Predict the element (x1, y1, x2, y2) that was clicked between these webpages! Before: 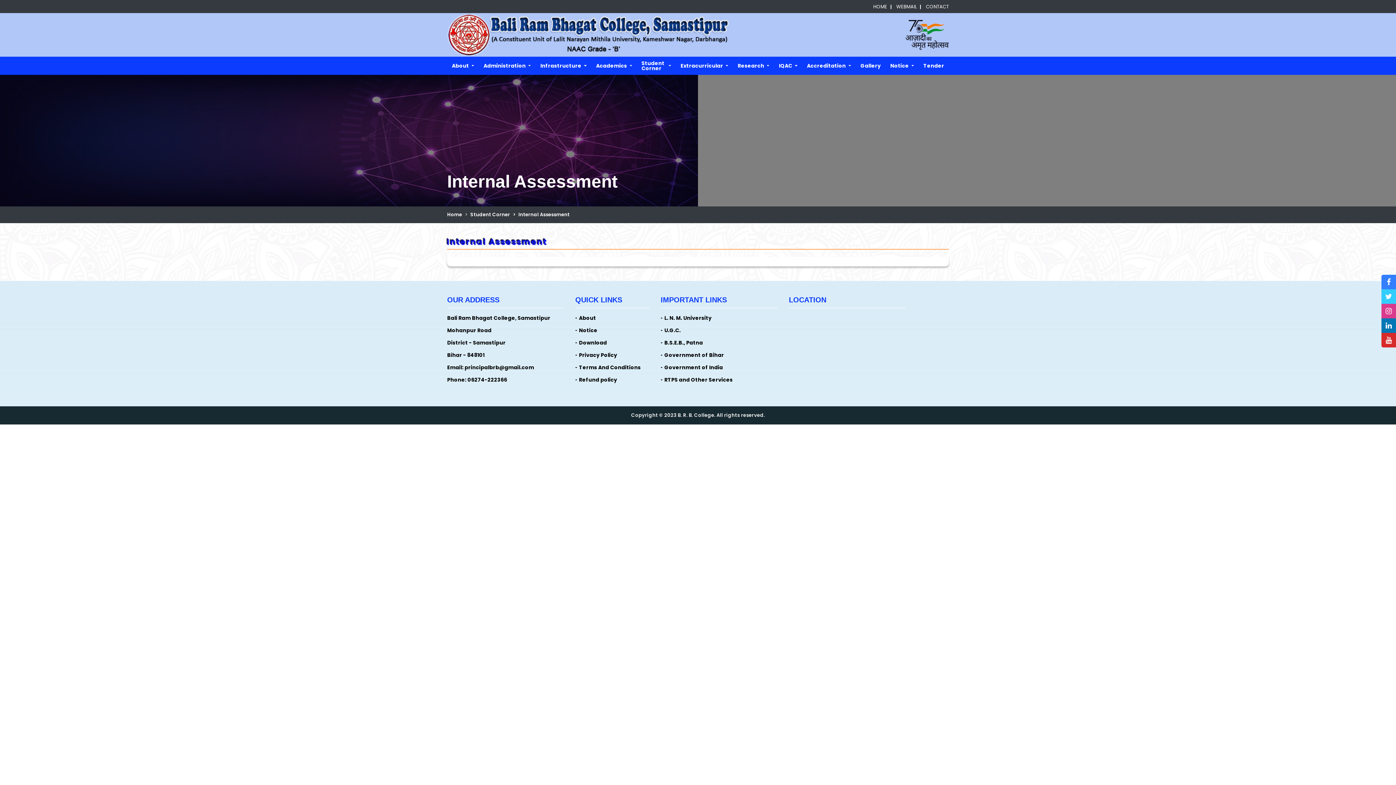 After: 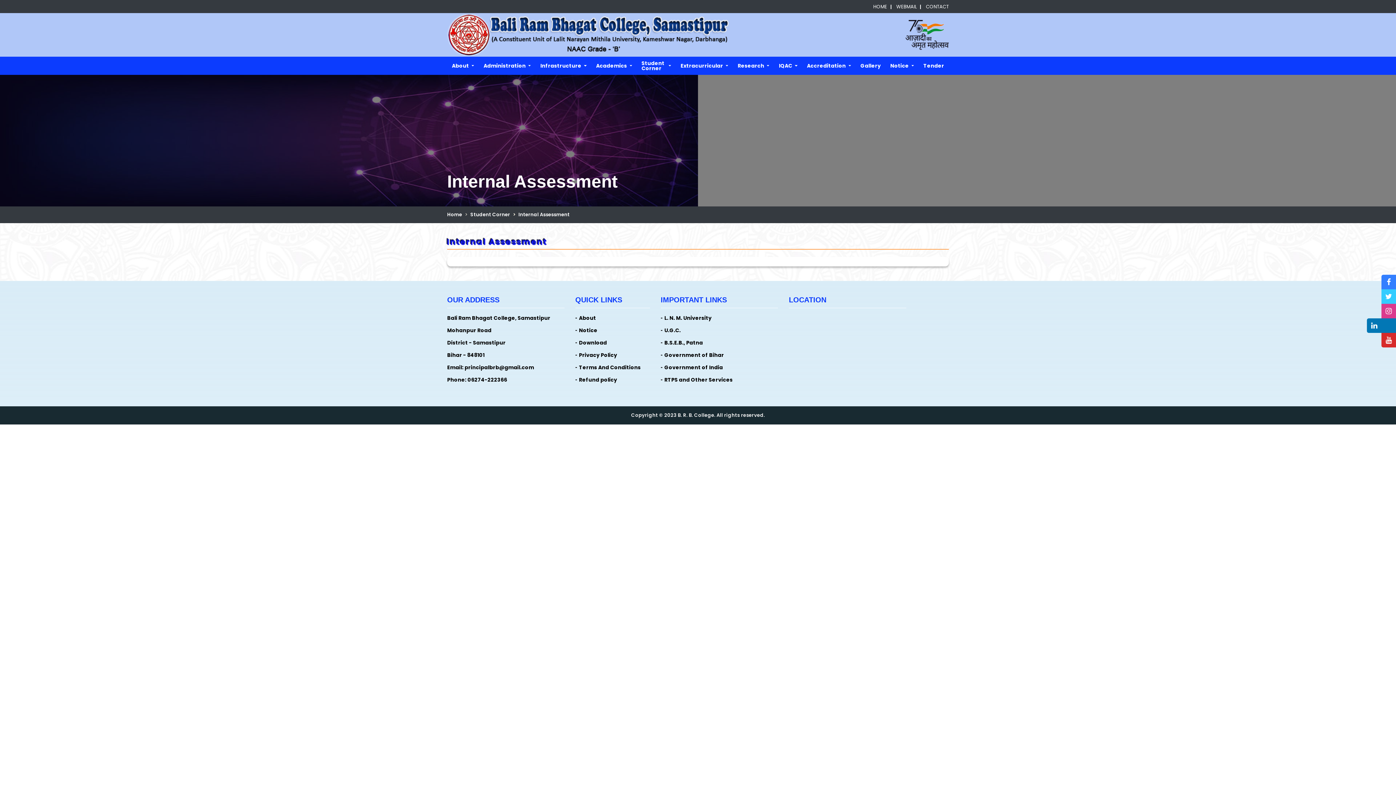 Action: bbox: (1381, 318, 1396, 333)